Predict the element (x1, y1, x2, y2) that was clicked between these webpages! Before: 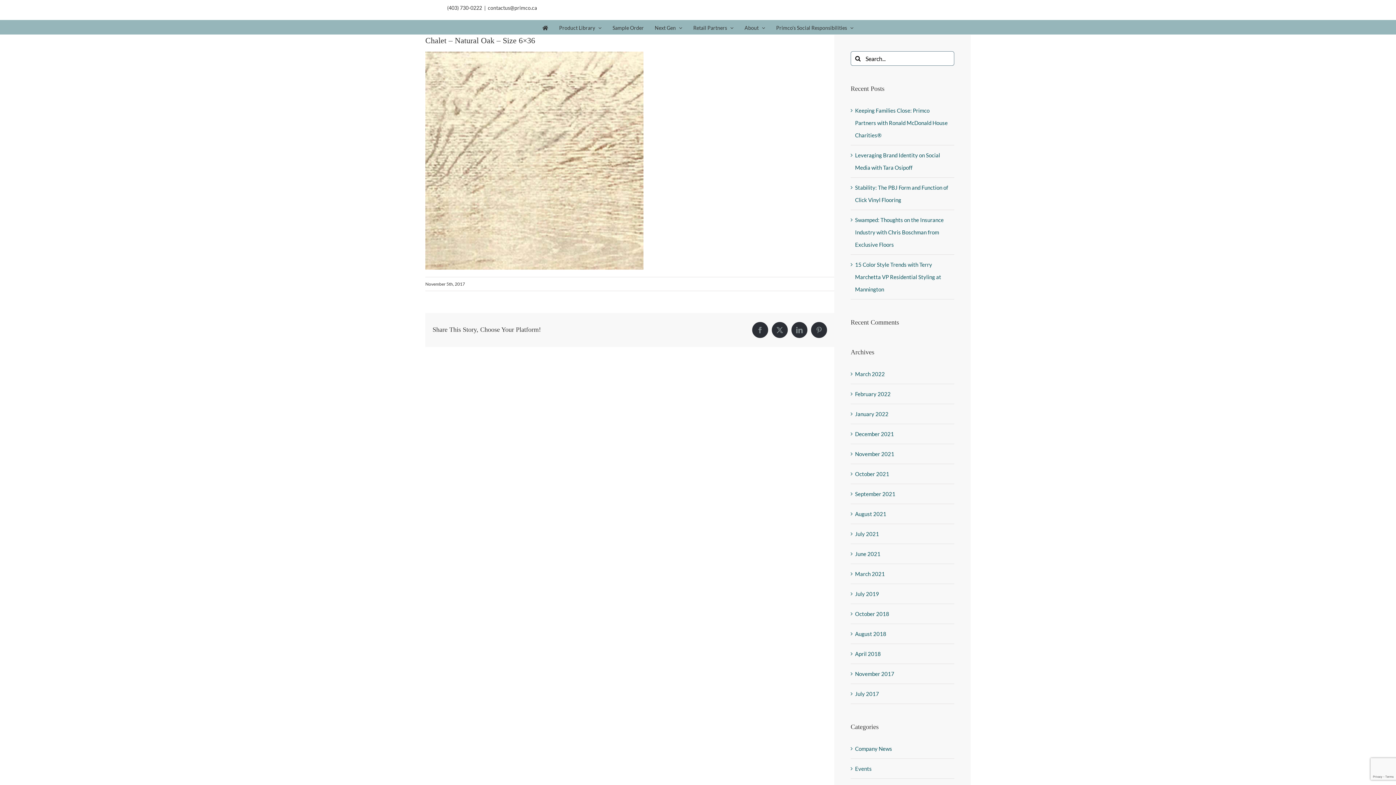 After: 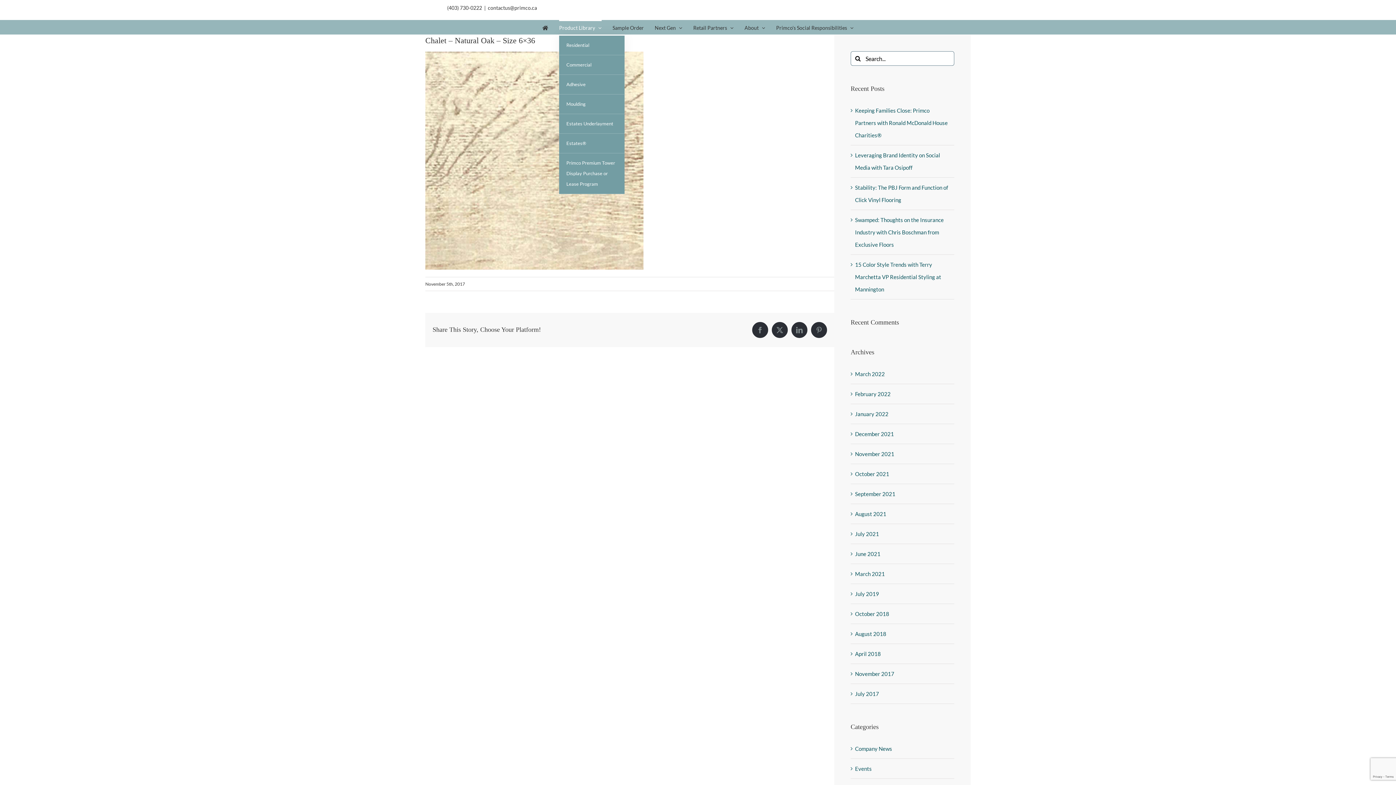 Action: label: Product Library bbox: (559, 20, 601, 34)